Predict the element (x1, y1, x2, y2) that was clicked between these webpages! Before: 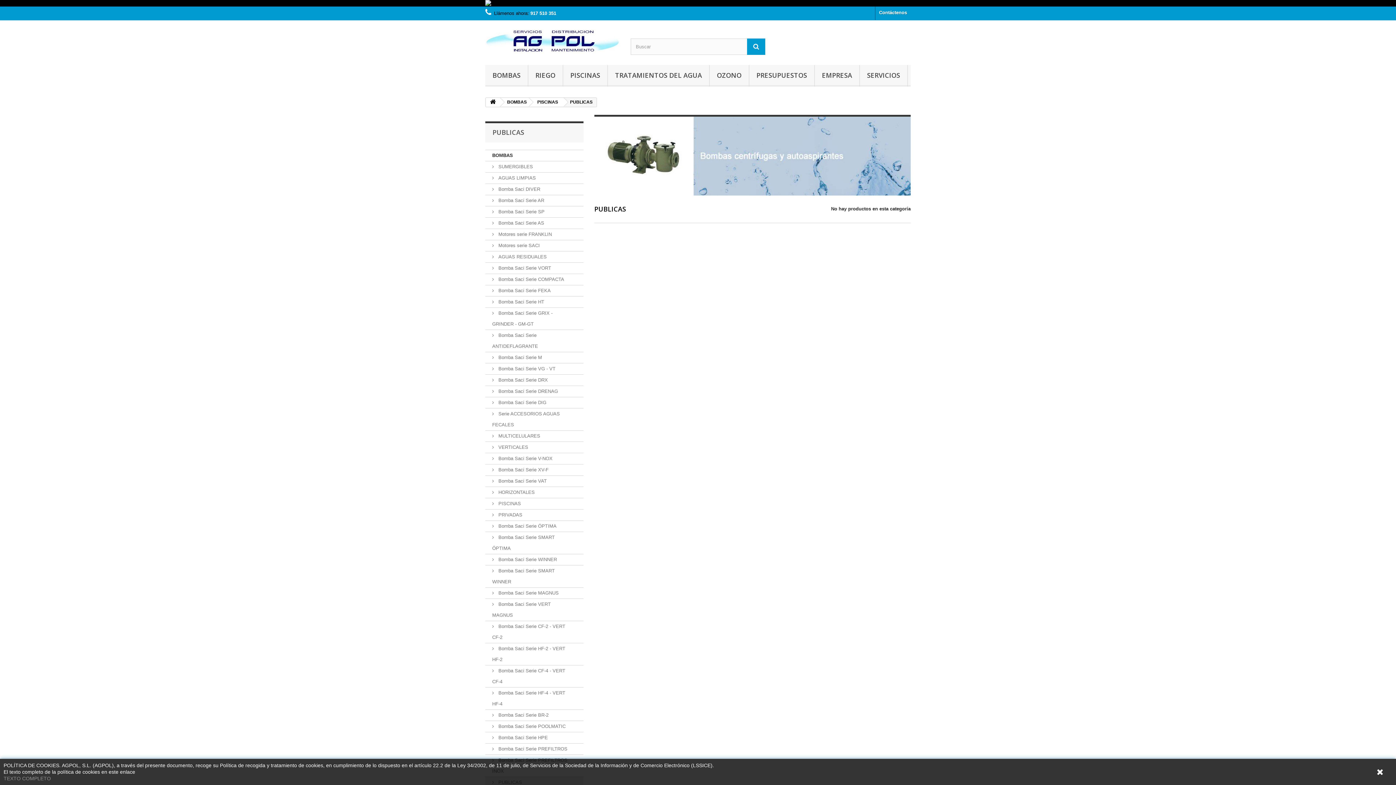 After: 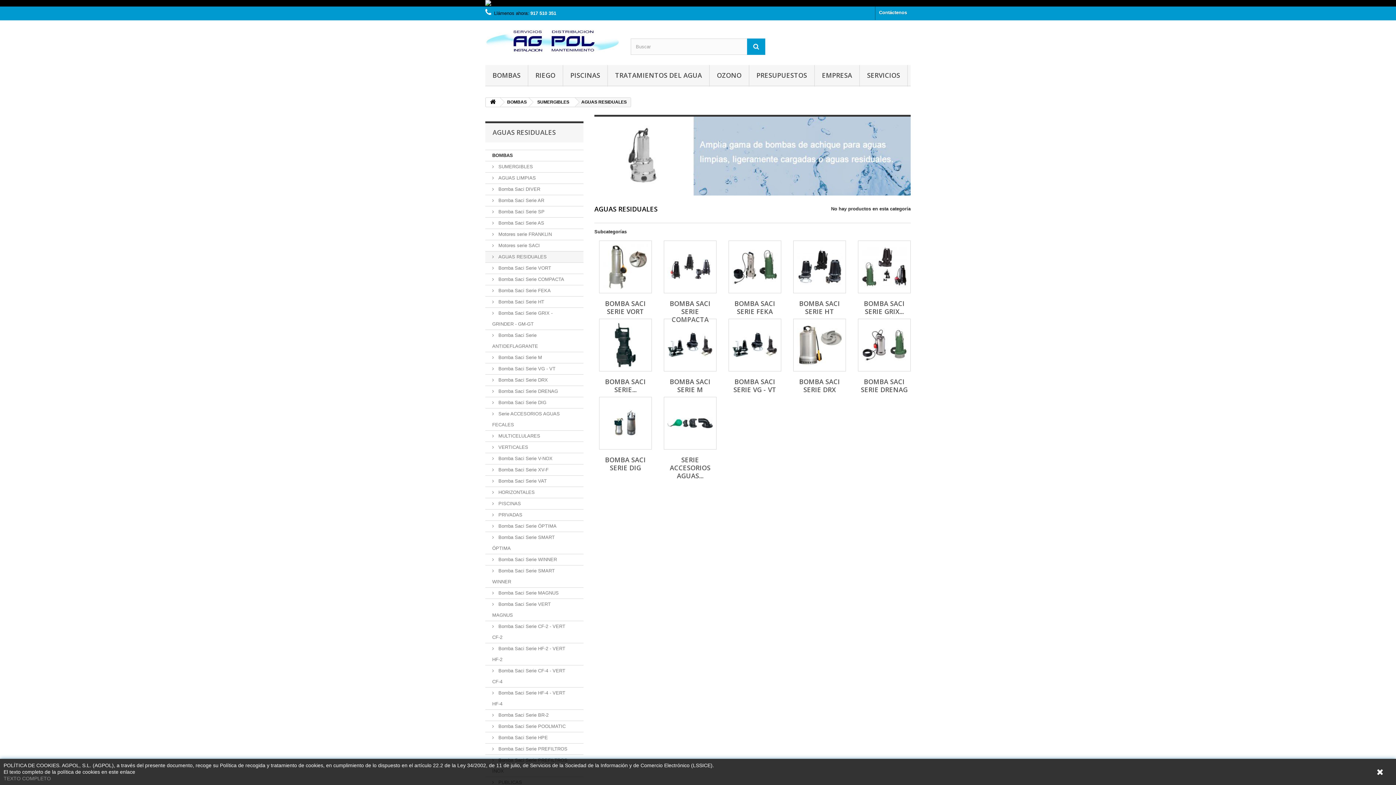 Action: bbox: (485, 251, 583, 263) label:  AGUAS RESIDUALES